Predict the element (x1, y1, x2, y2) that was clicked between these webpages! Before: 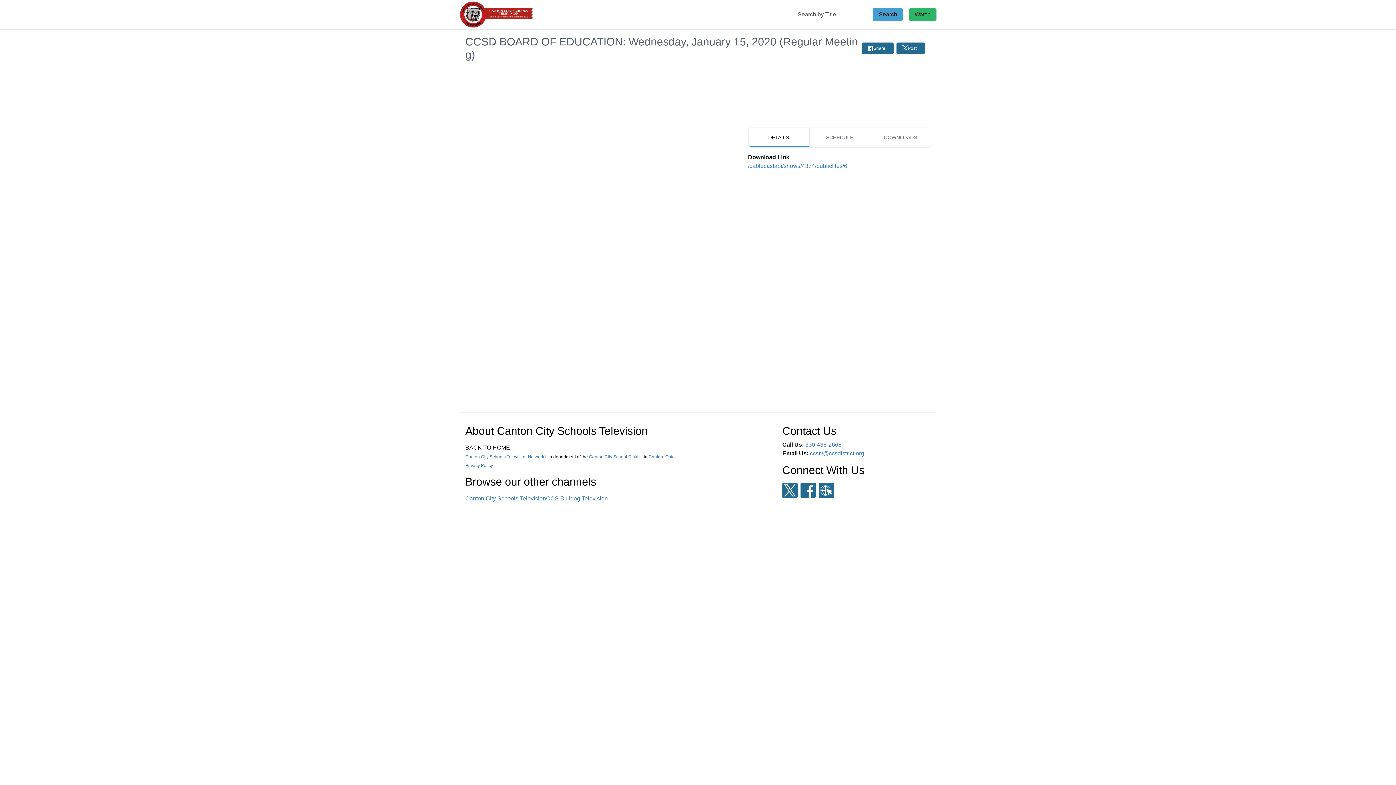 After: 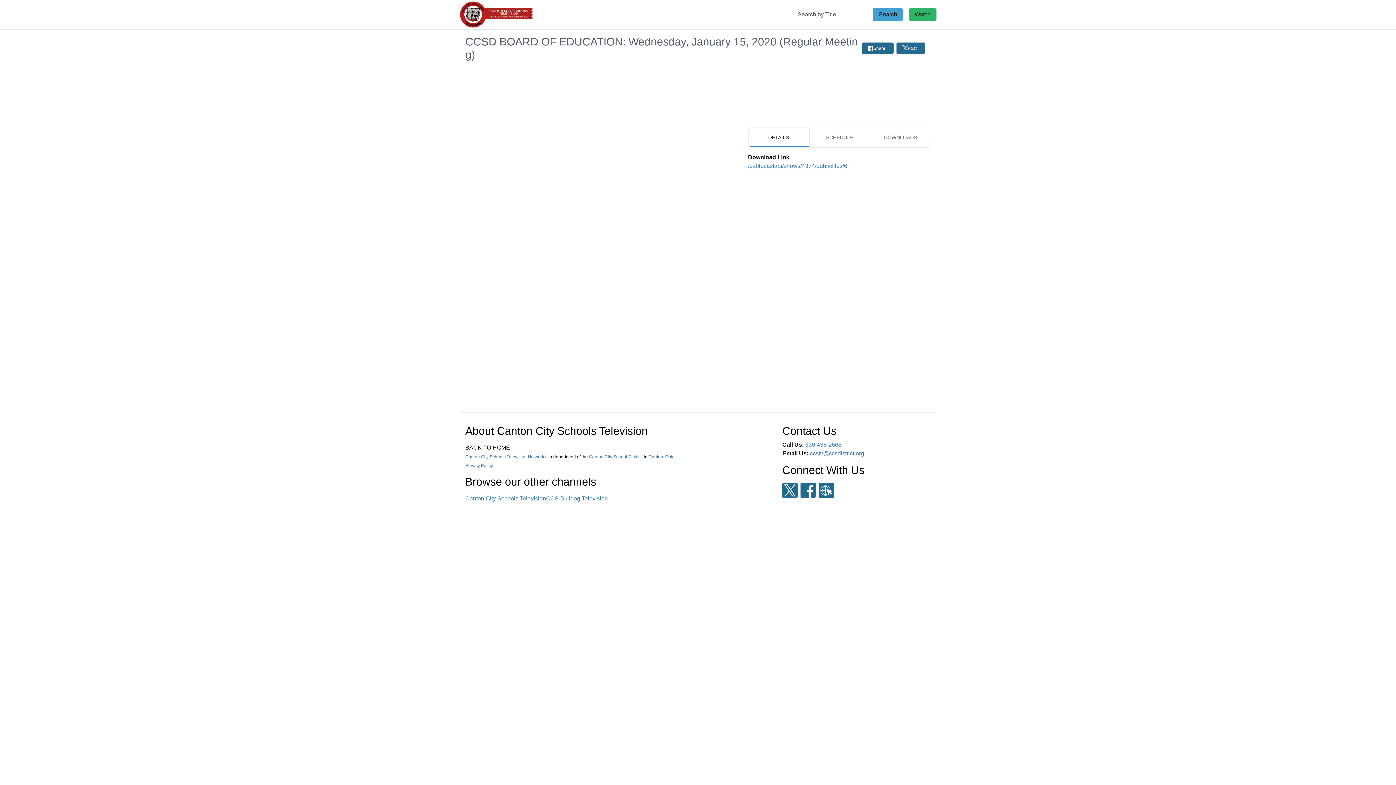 Action: label: 330-438-2668 bbox: (805, 441, 841, 448)